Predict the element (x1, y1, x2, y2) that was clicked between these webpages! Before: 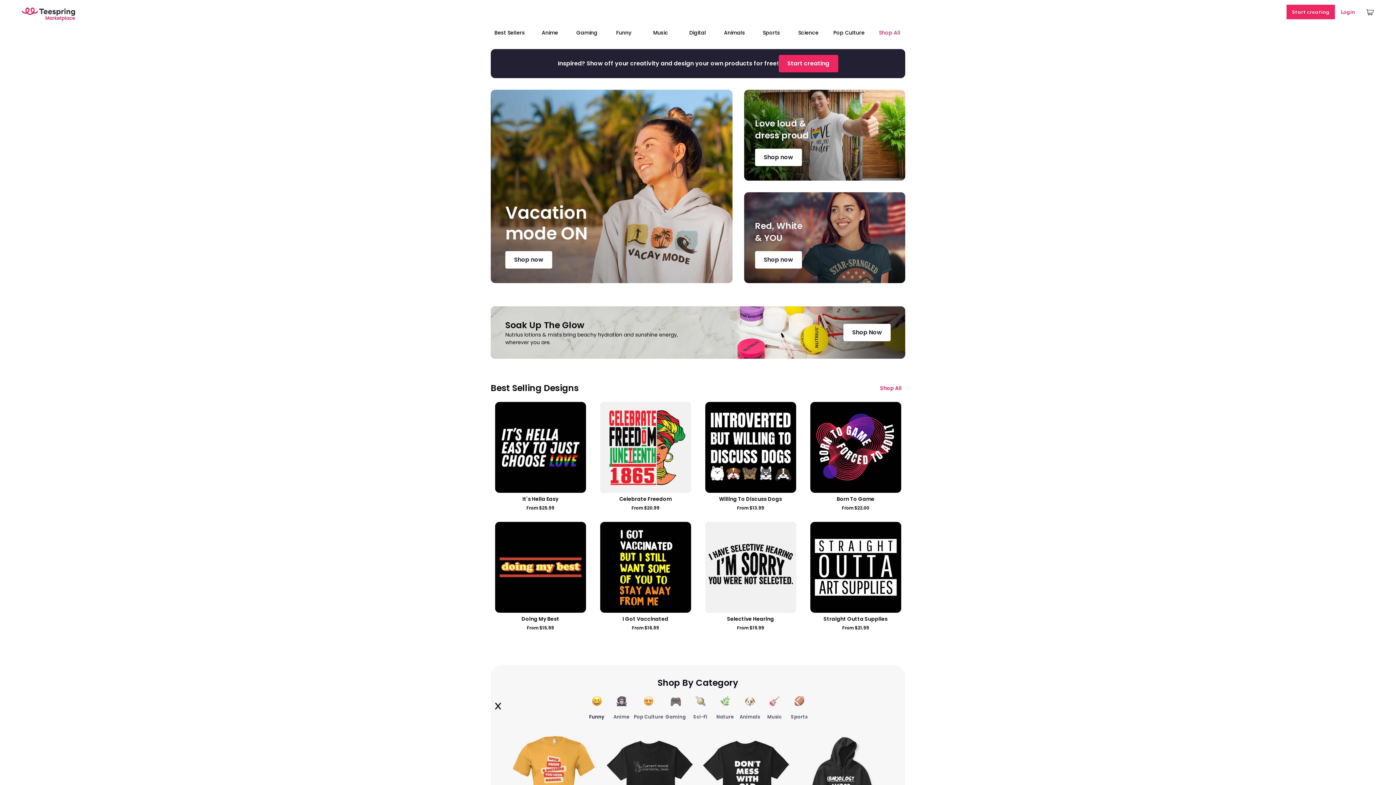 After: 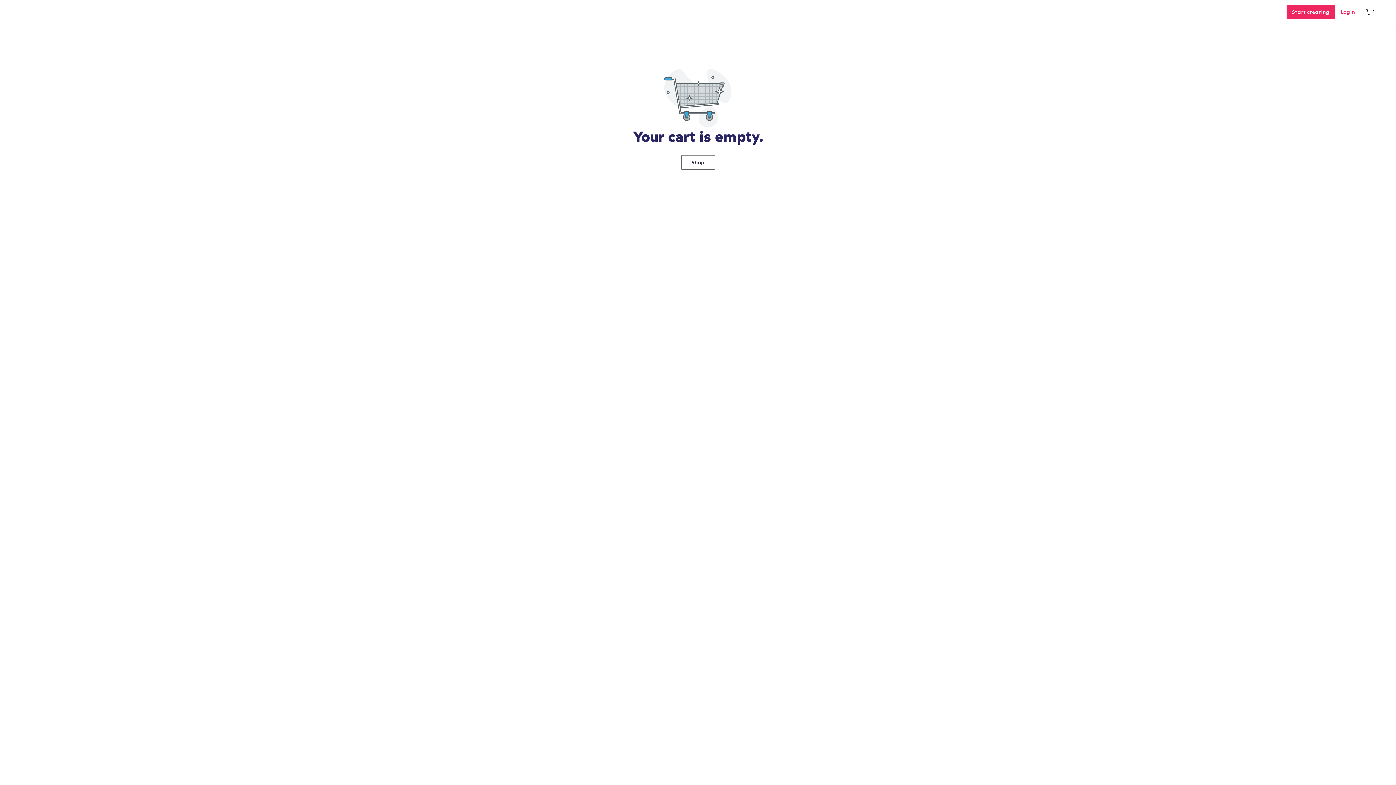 Action: bbox: (1361, 1, 1380, 22)